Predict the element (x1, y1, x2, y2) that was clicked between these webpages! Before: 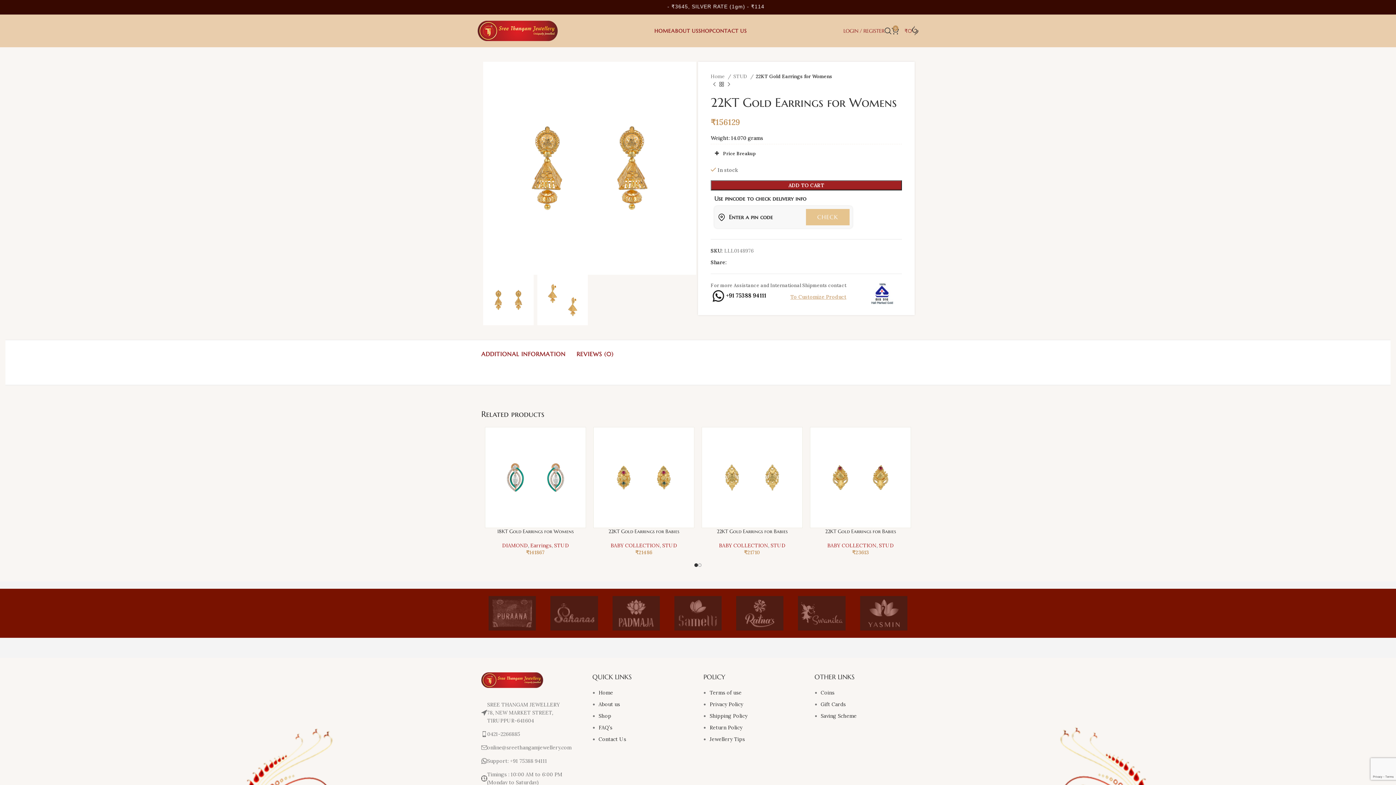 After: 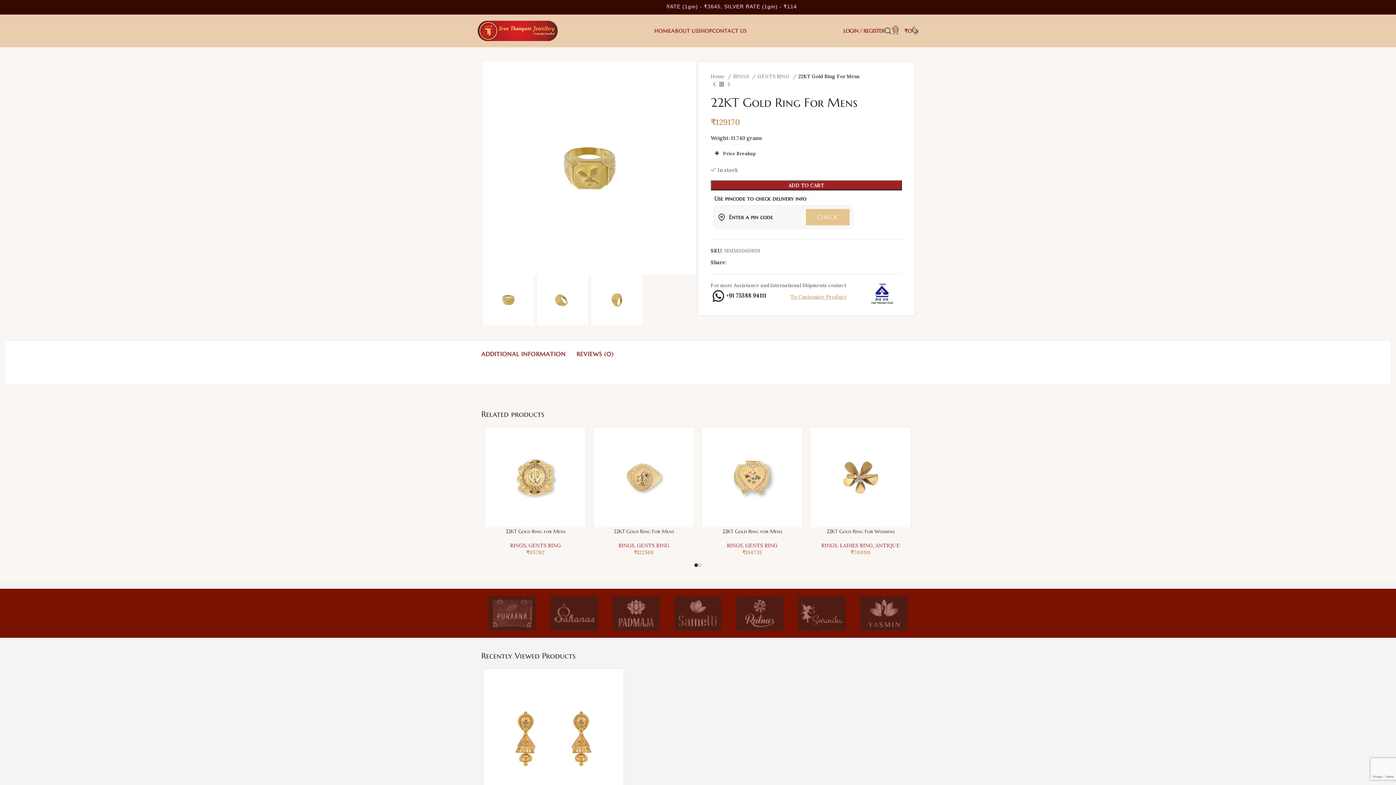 Action: label: Next product bbox: (725, 80, 732, 88)